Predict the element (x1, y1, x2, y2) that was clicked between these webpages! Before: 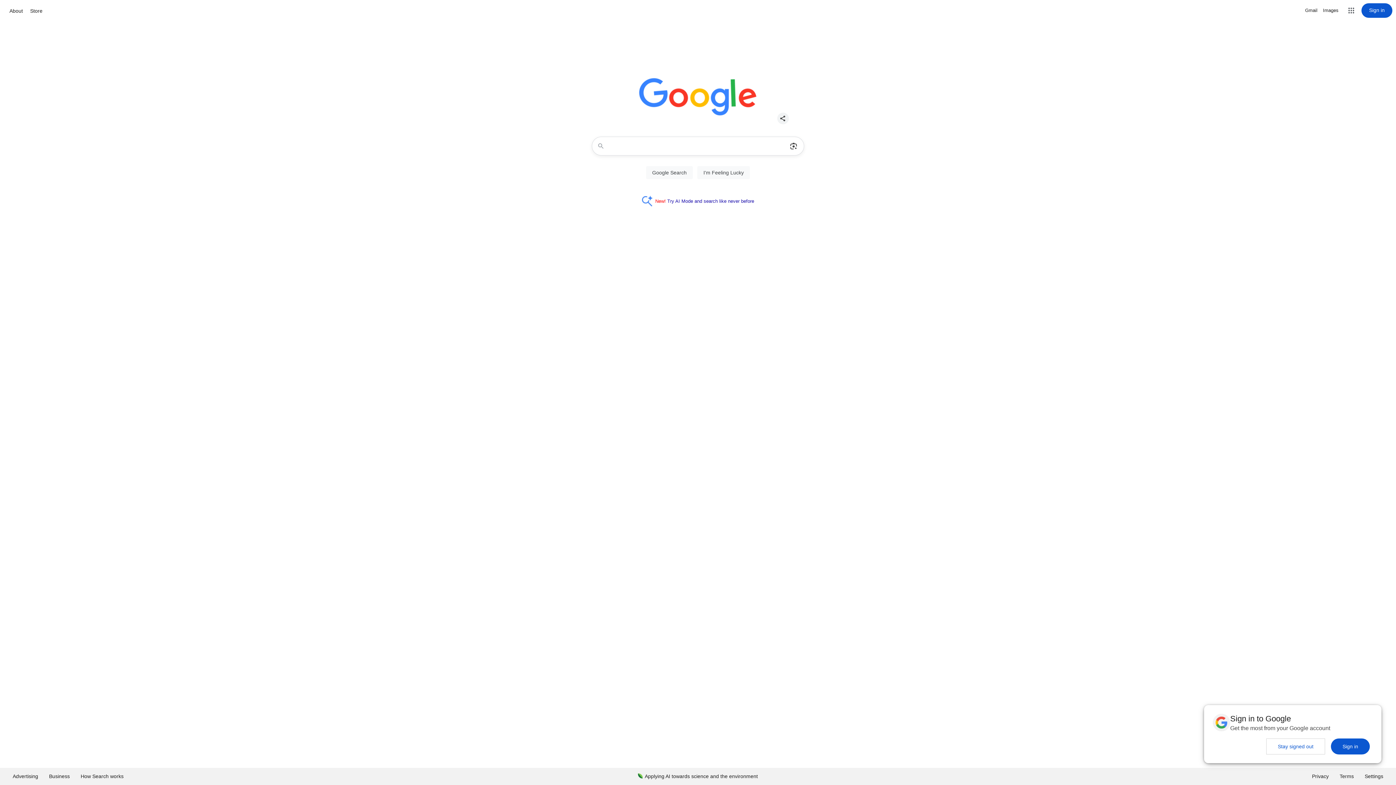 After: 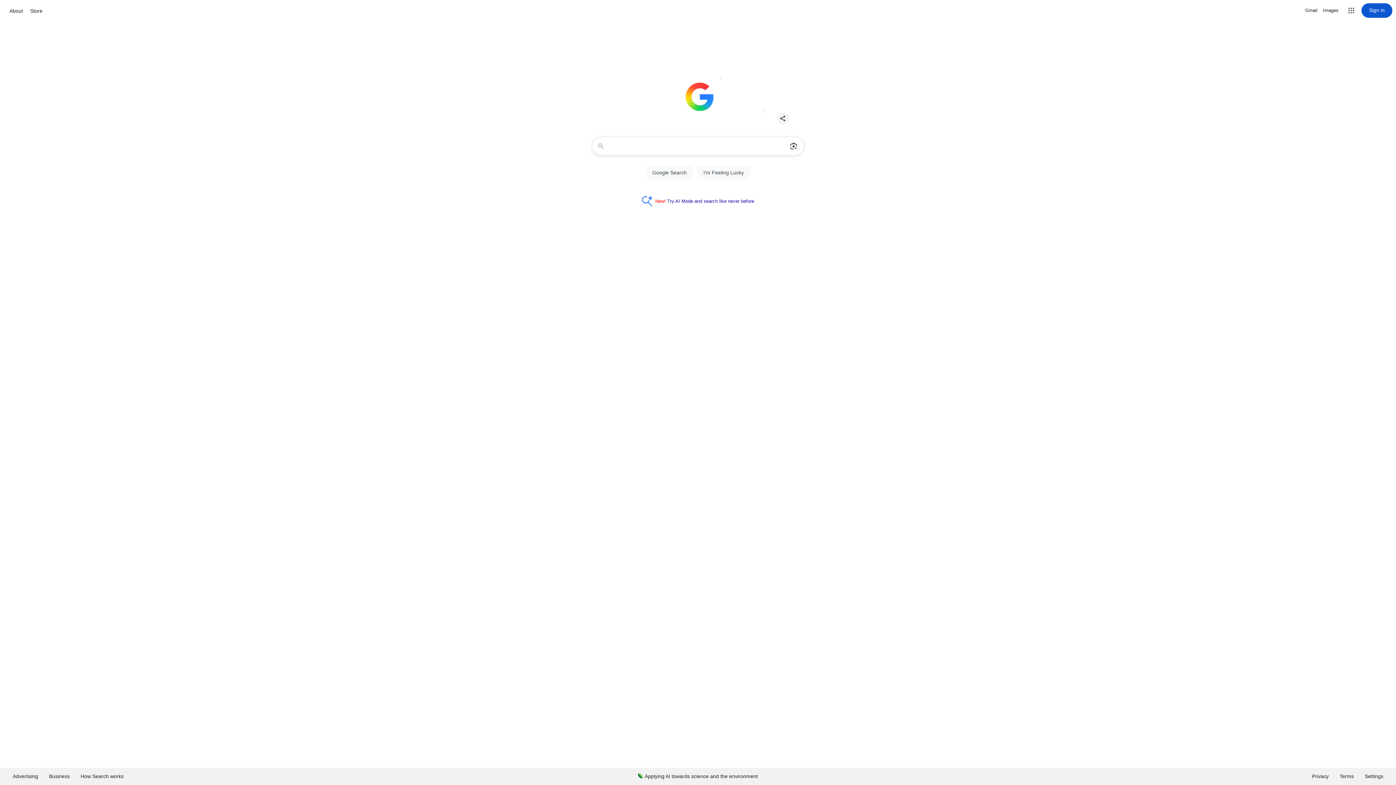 Action: bbox: (1266, 738, 1325, 754) label: Stay signed out